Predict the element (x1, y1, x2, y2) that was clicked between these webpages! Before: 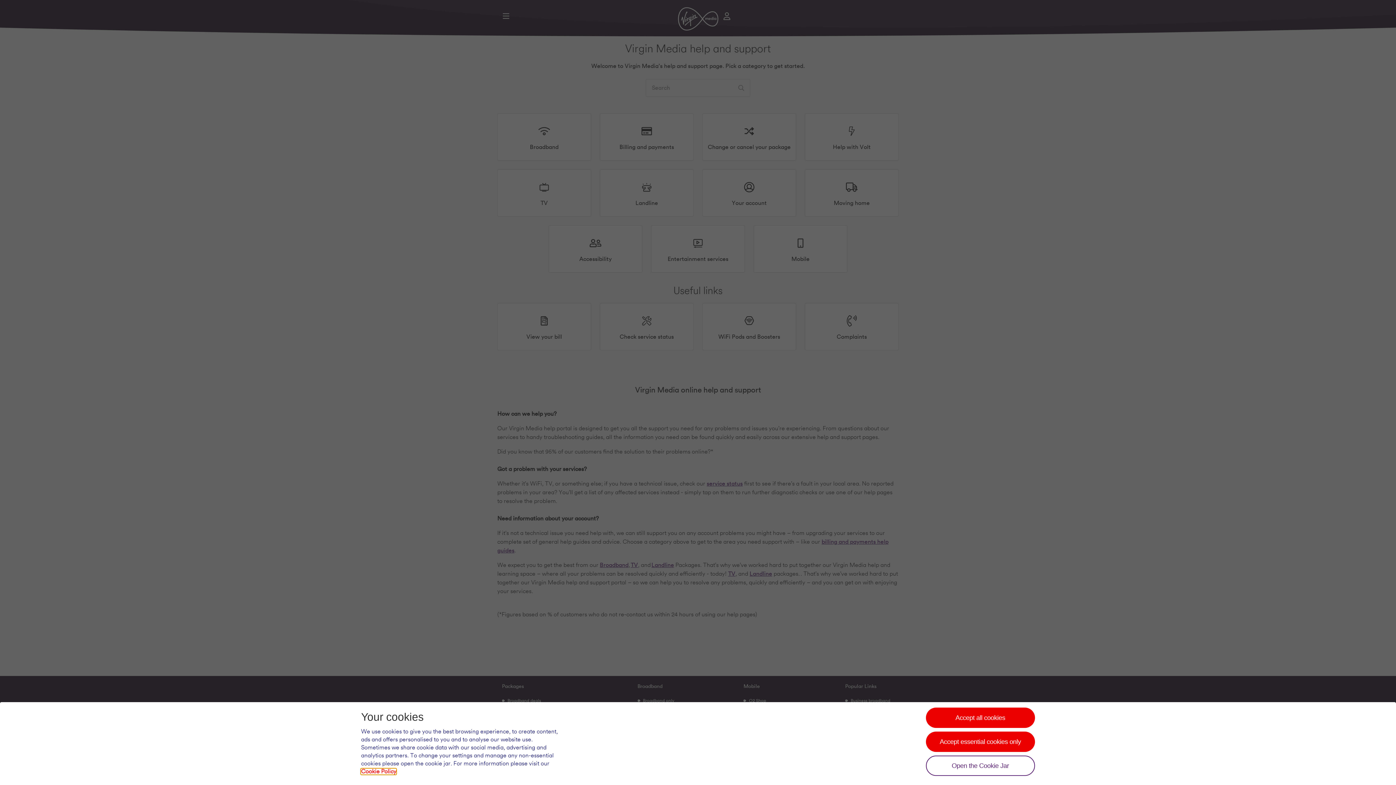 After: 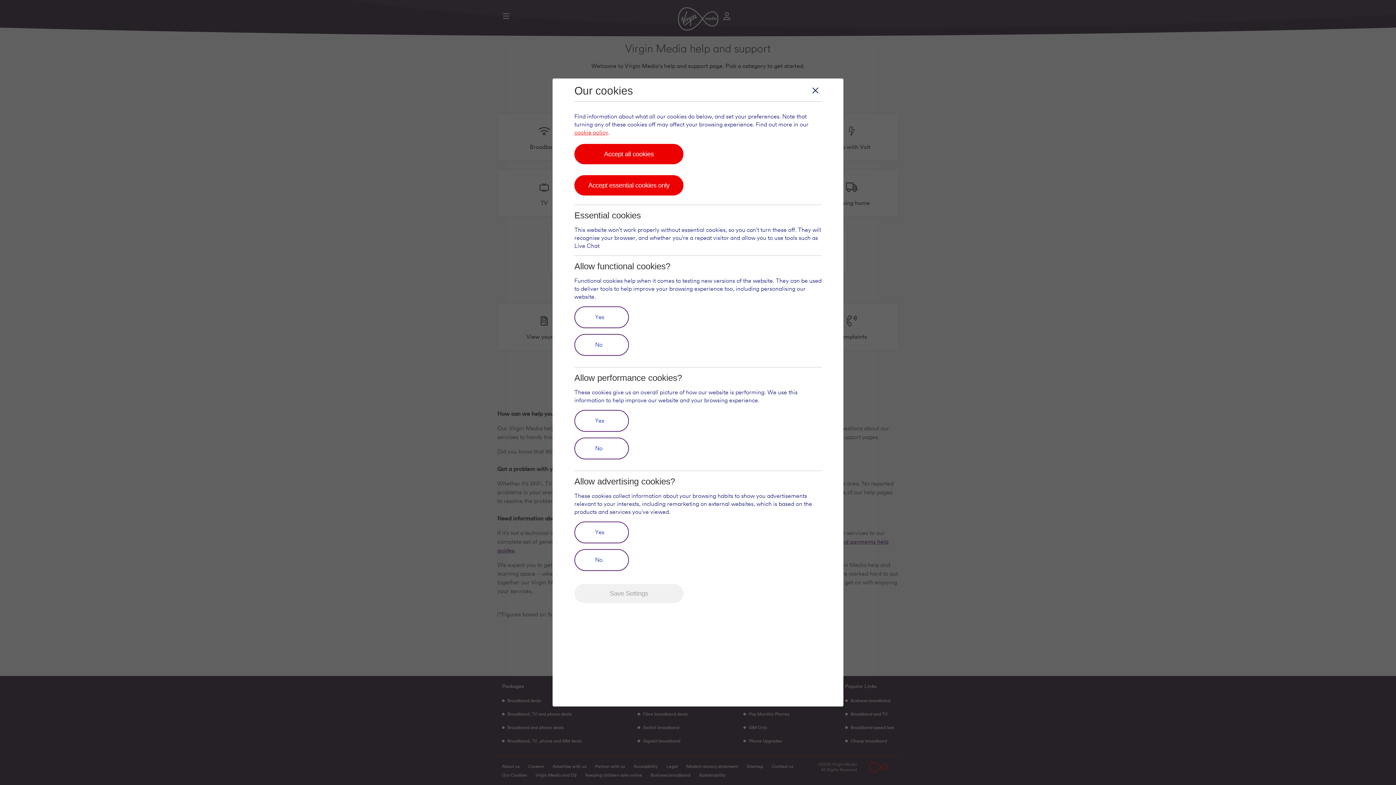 Action: bbox: (926, 756, 1035, 776) label: Open the cookie jar